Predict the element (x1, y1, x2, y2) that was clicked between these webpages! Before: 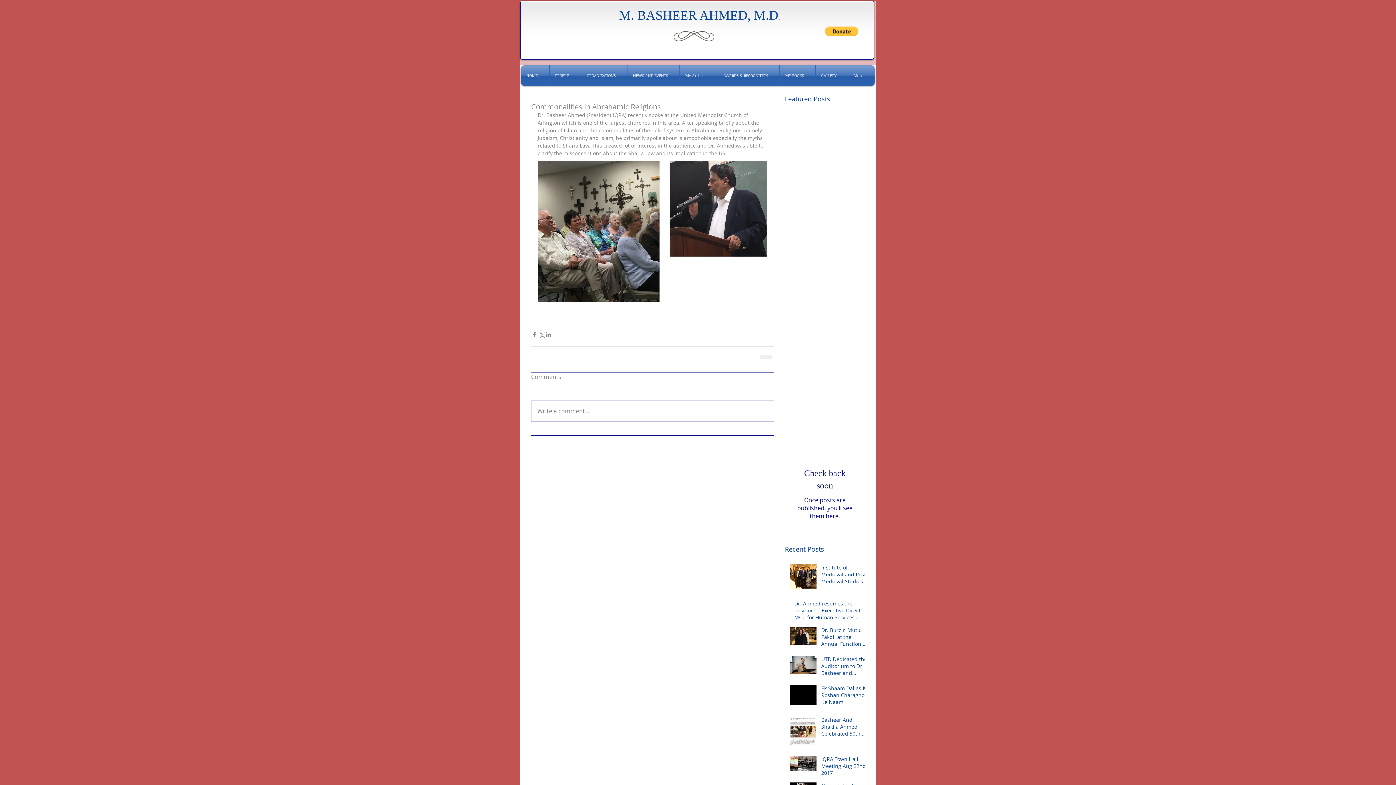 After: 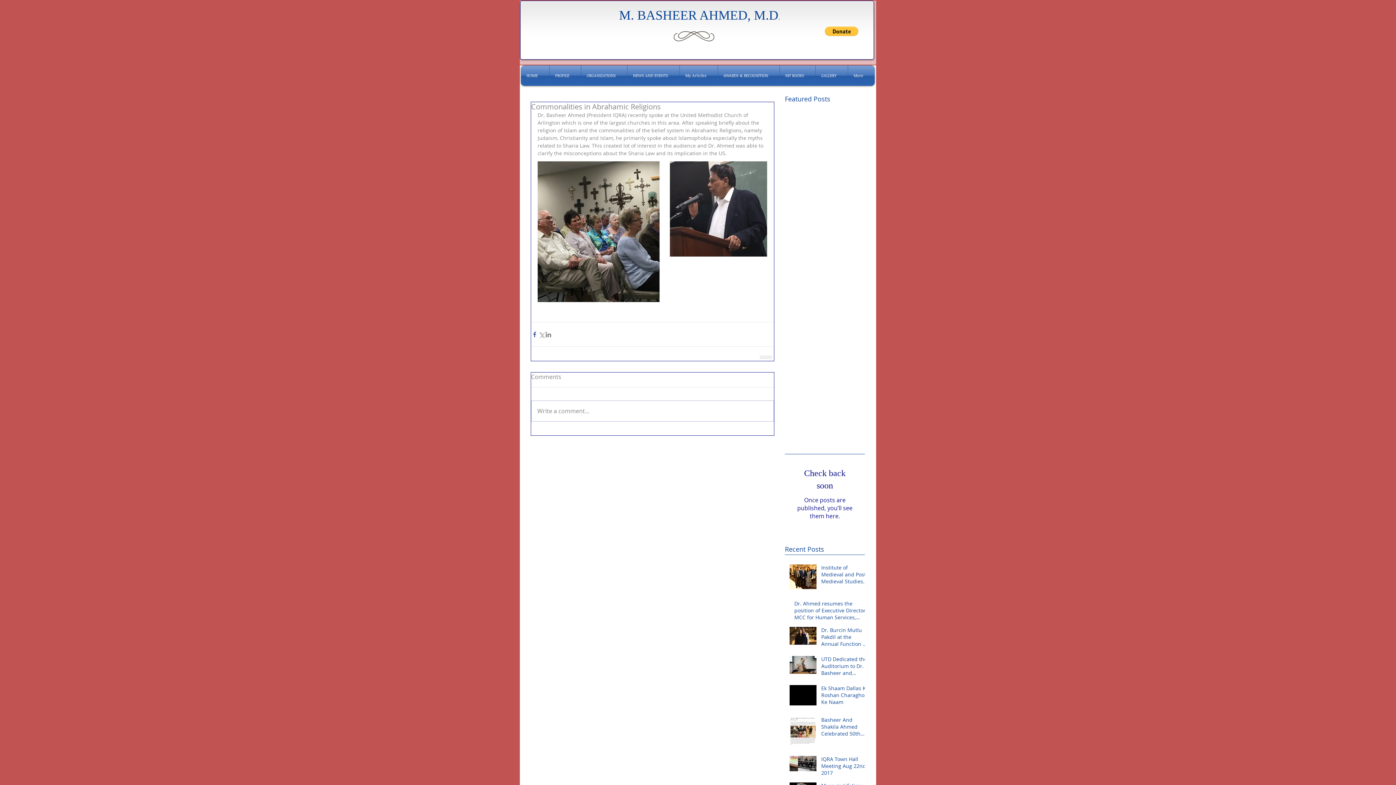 Action: bbox: (531, 331, 538, 338) label: Share via Facebook